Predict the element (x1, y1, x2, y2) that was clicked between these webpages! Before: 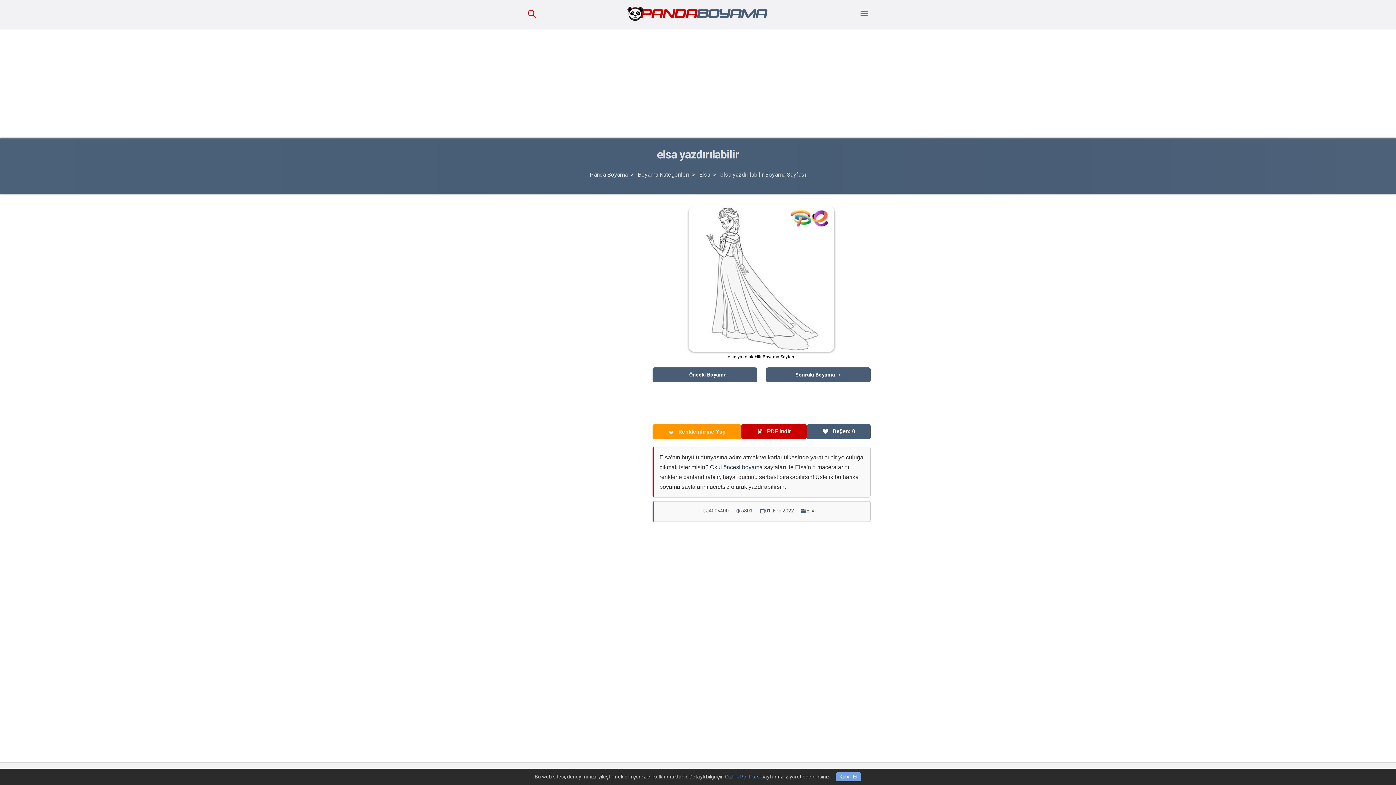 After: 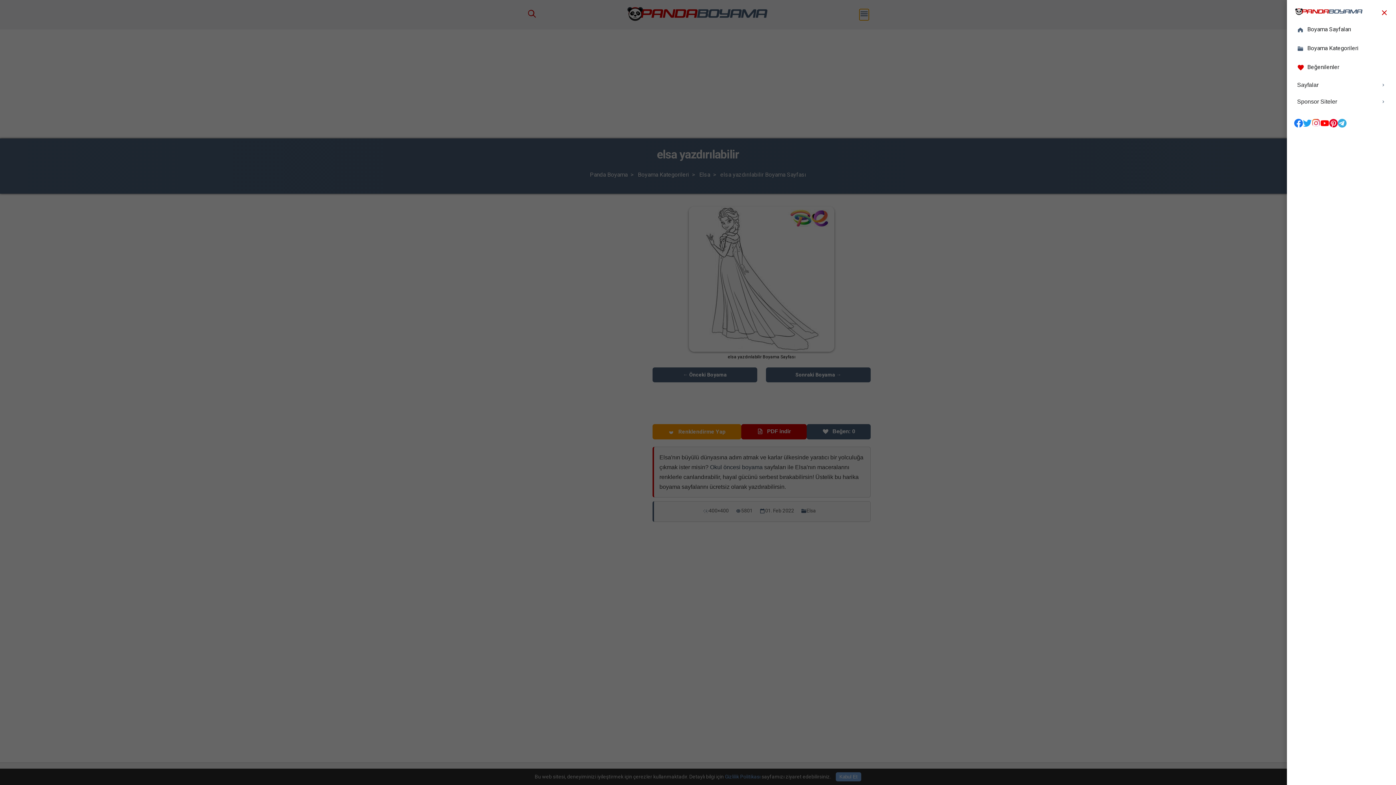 Action: bbox: (859, 9, 869, 20) label: Menüyü Aç